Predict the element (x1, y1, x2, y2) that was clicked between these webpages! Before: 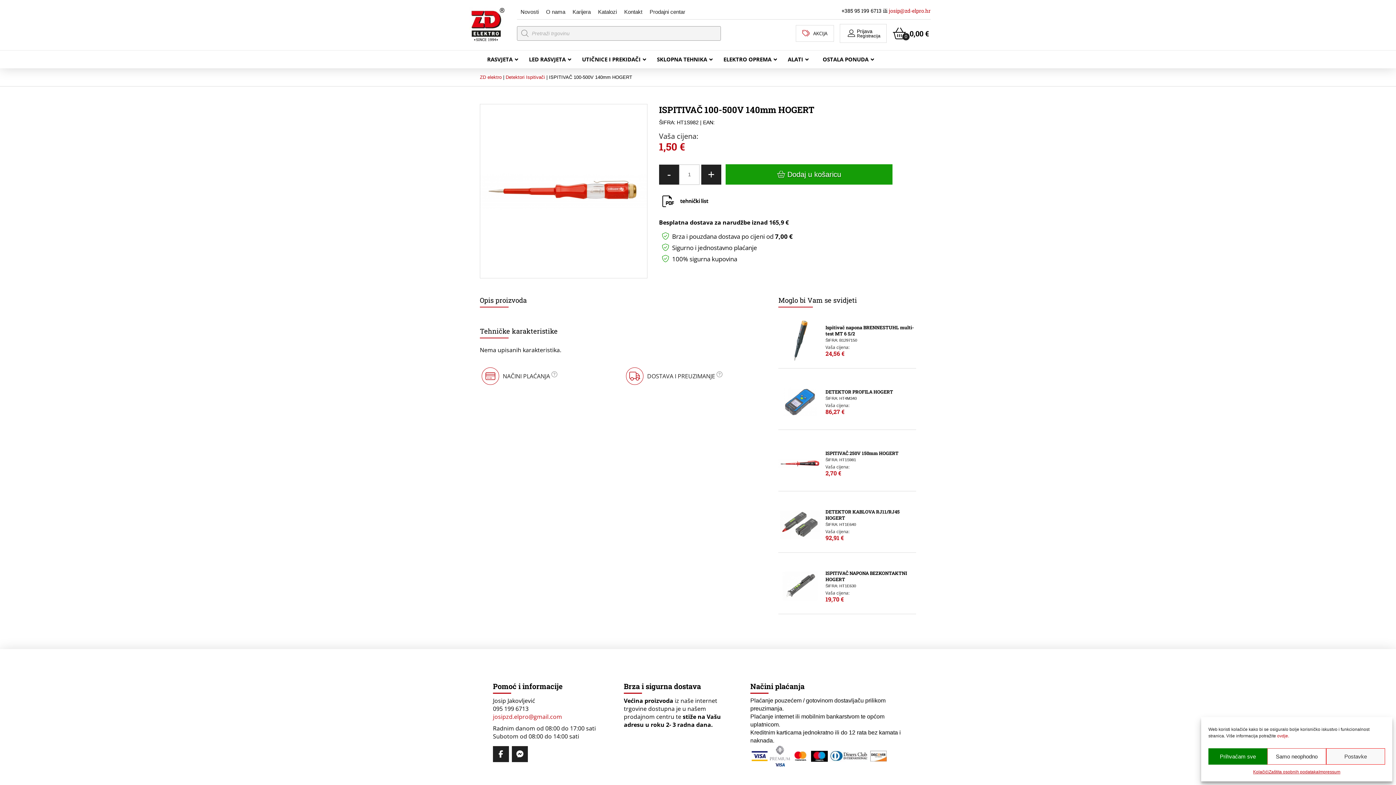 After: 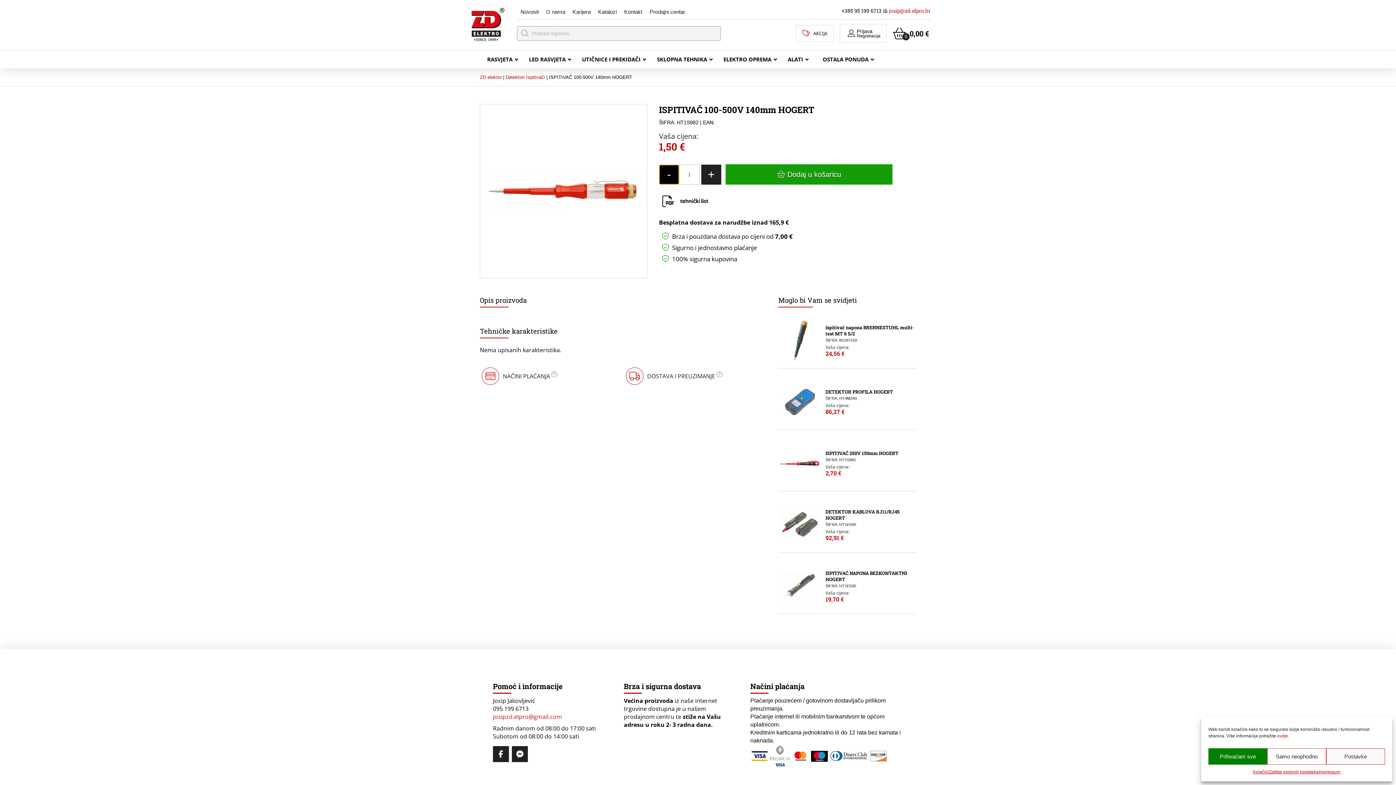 Action: label: - bbox: (659, 164, 679, 184)